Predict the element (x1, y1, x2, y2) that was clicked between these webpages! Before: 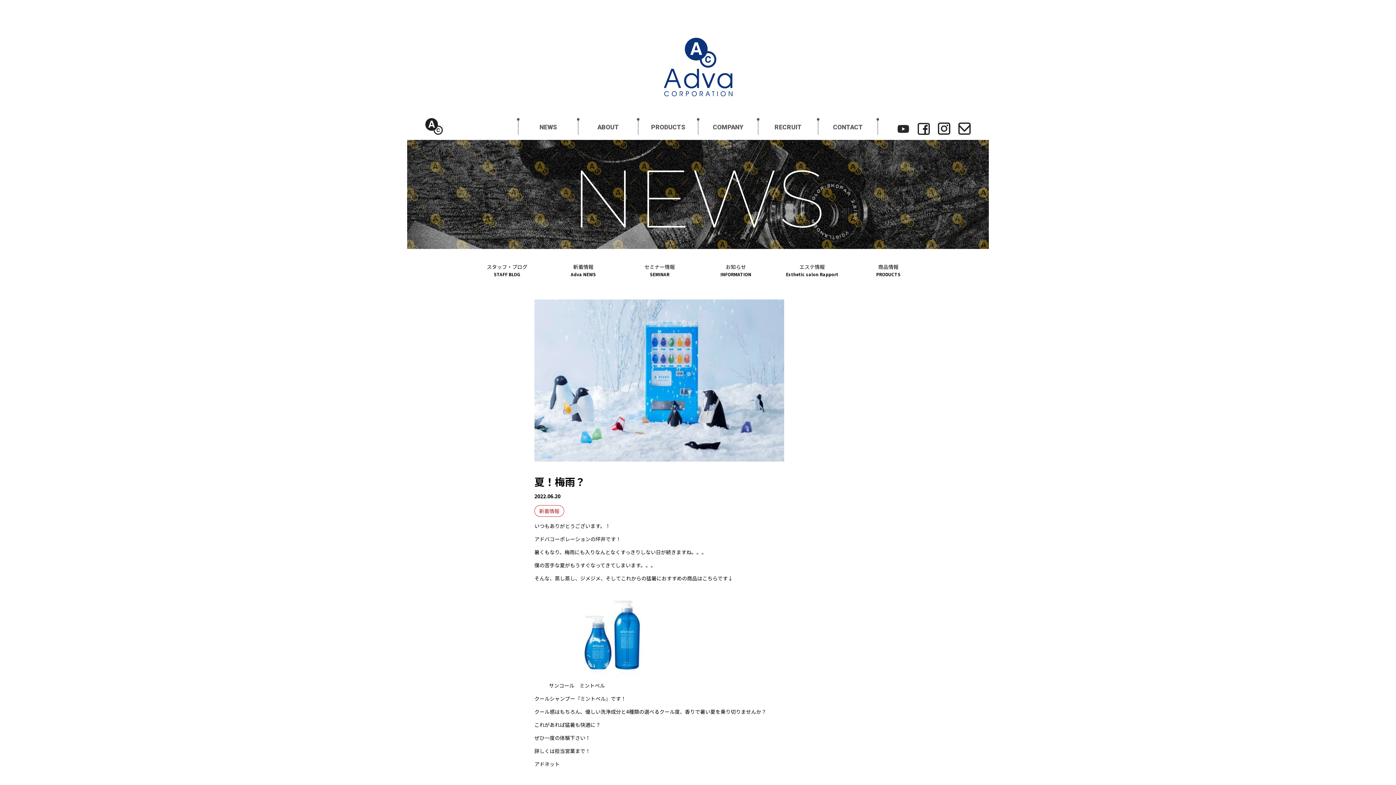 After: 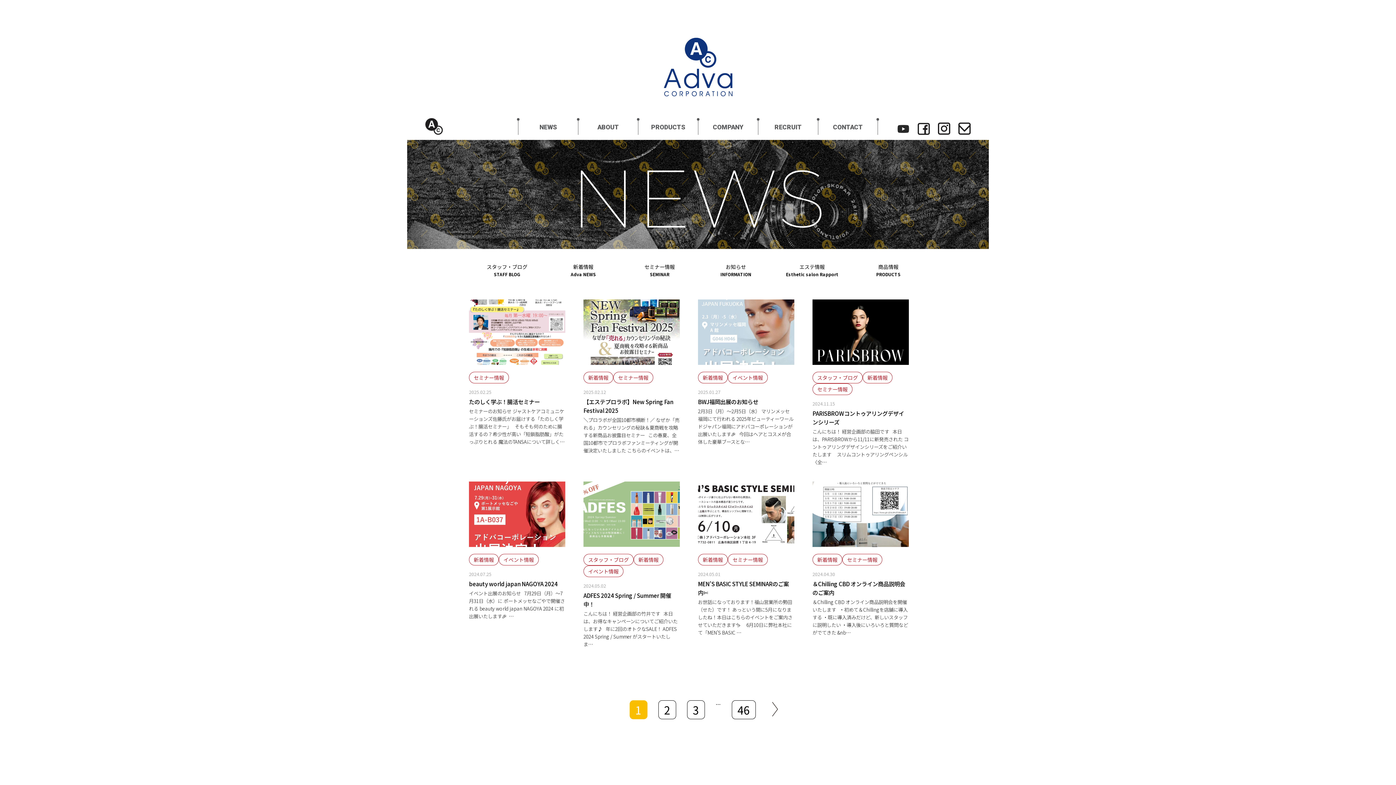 Action: label: セミナー情報
SEMINAR bbox: (621, 259, 697, 281)